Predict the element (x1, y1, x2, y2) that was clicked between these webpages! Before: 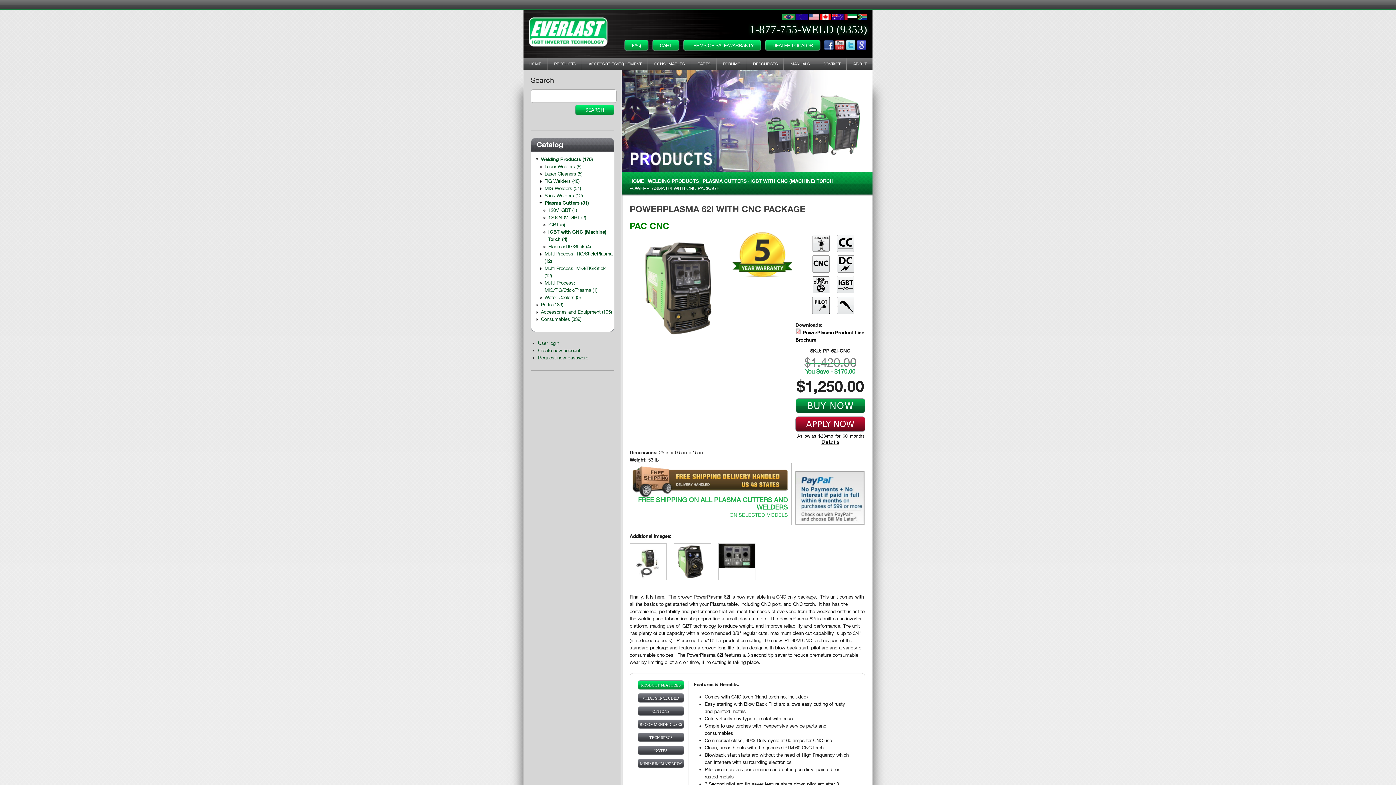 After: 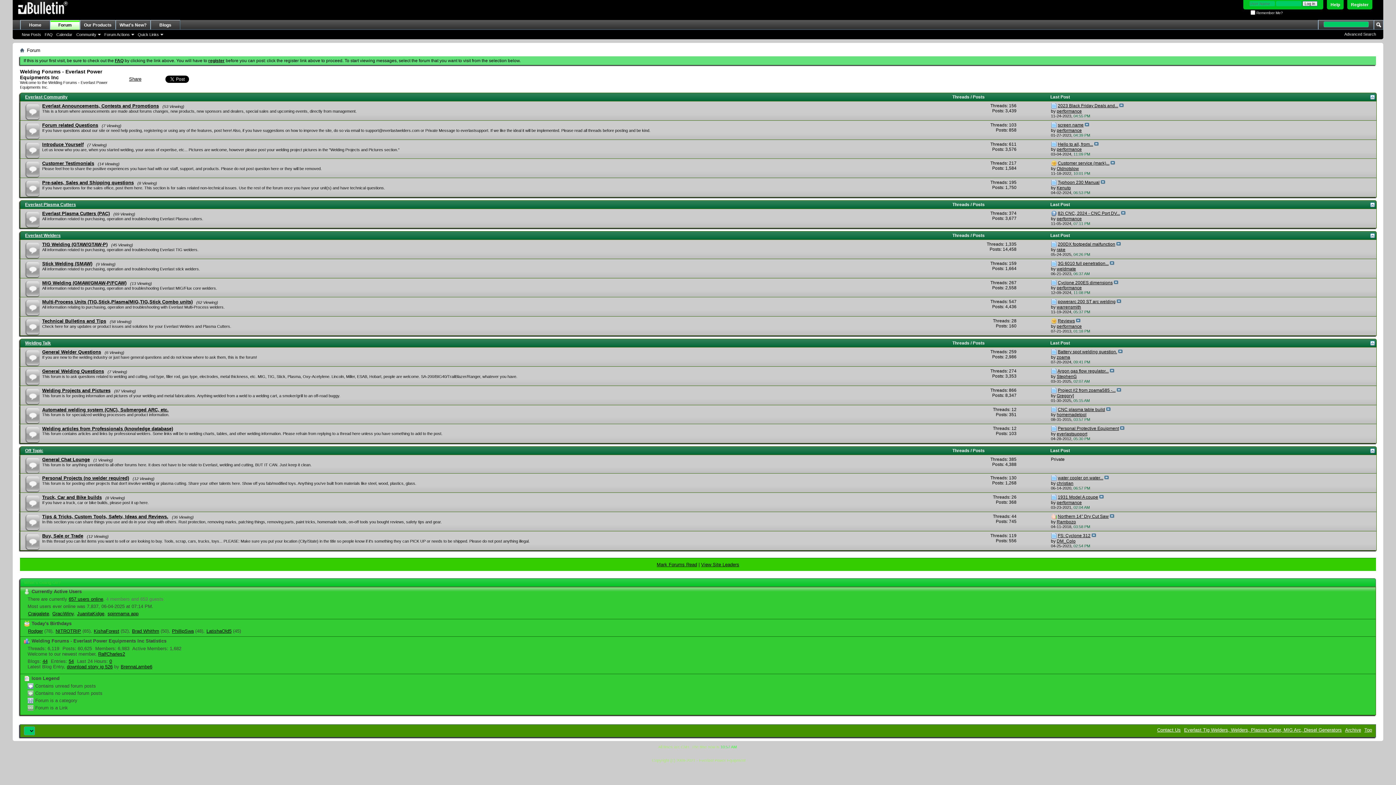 Action: bbox: (717, 58, 746, 69) label: FORUMS